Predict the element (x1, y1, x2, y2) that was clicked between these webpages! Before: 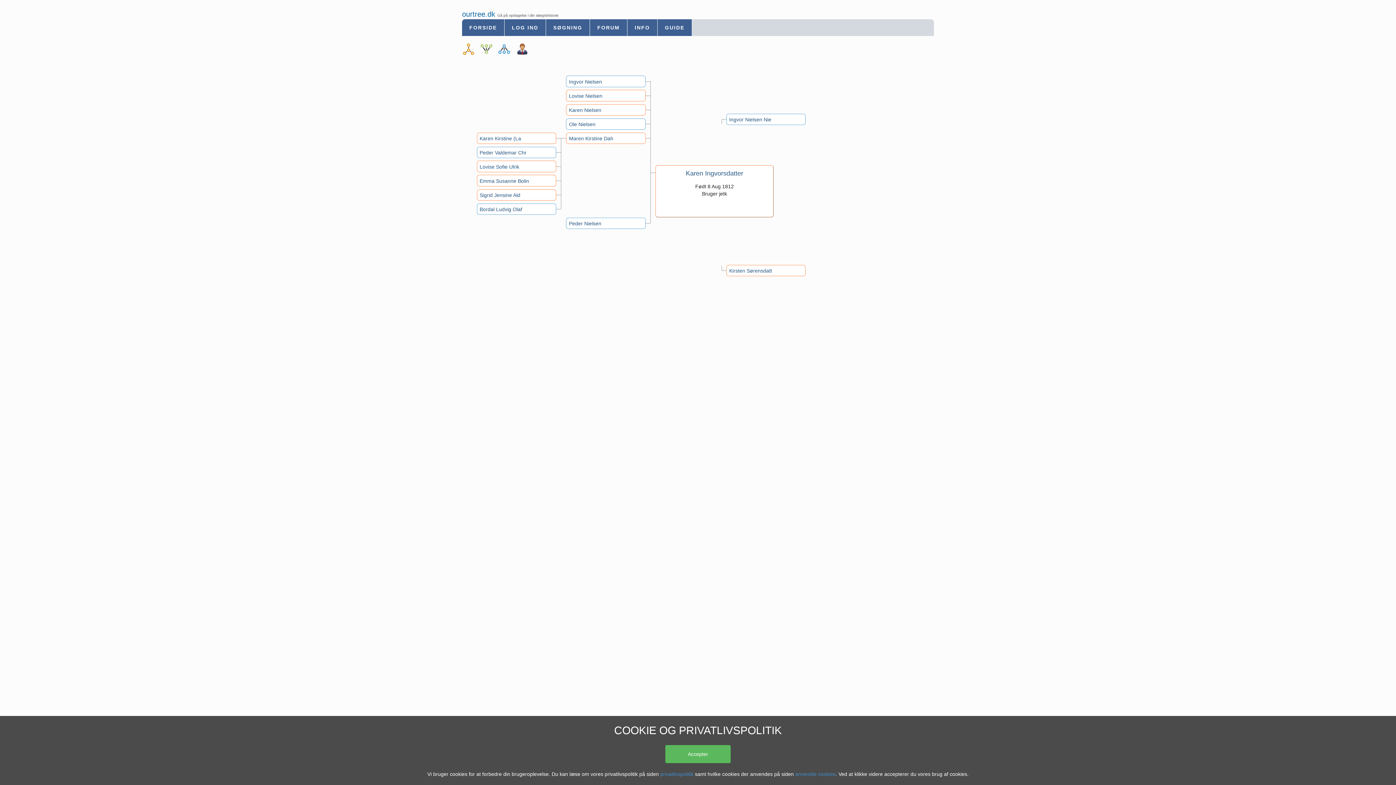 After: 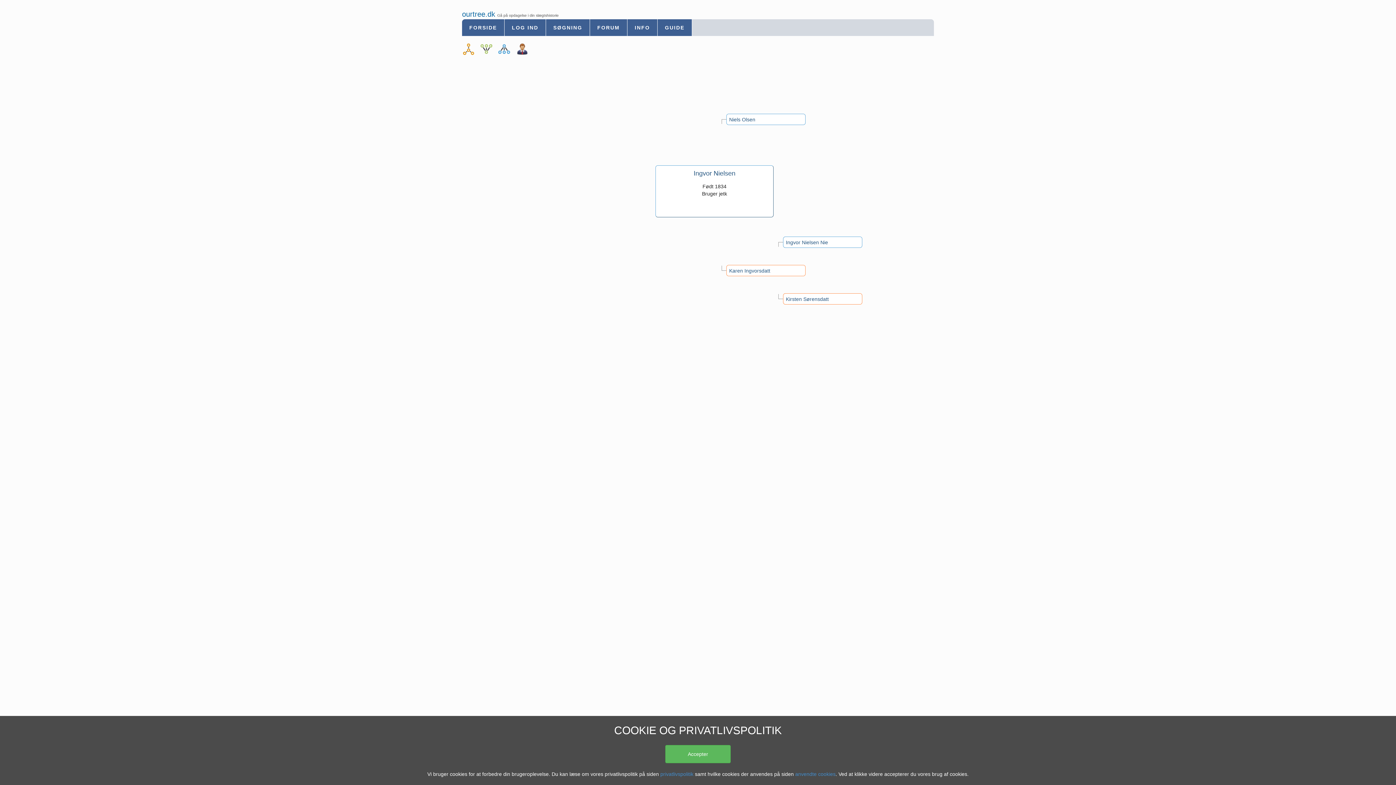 Action: bbox: (568, 78, 601, 84) label: Ingvor Nielsen